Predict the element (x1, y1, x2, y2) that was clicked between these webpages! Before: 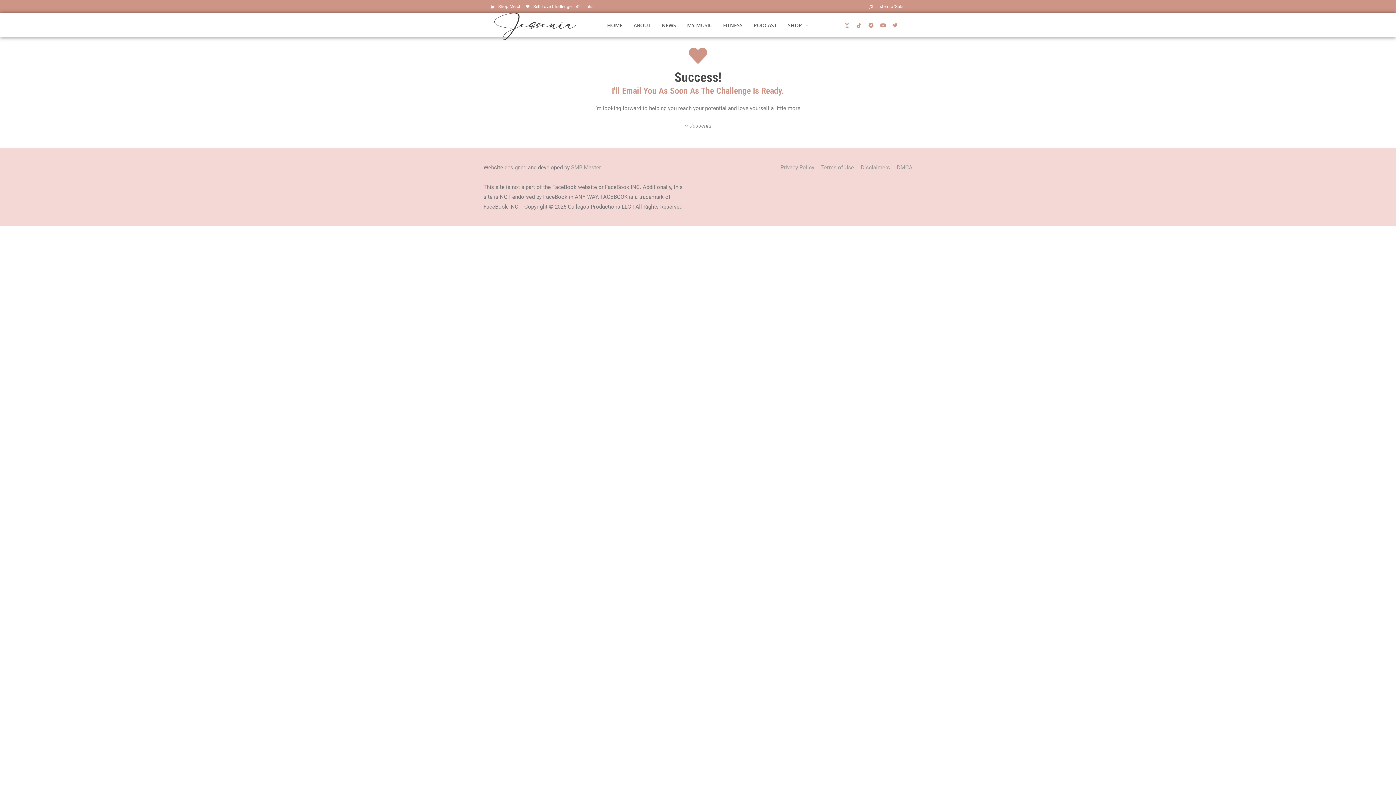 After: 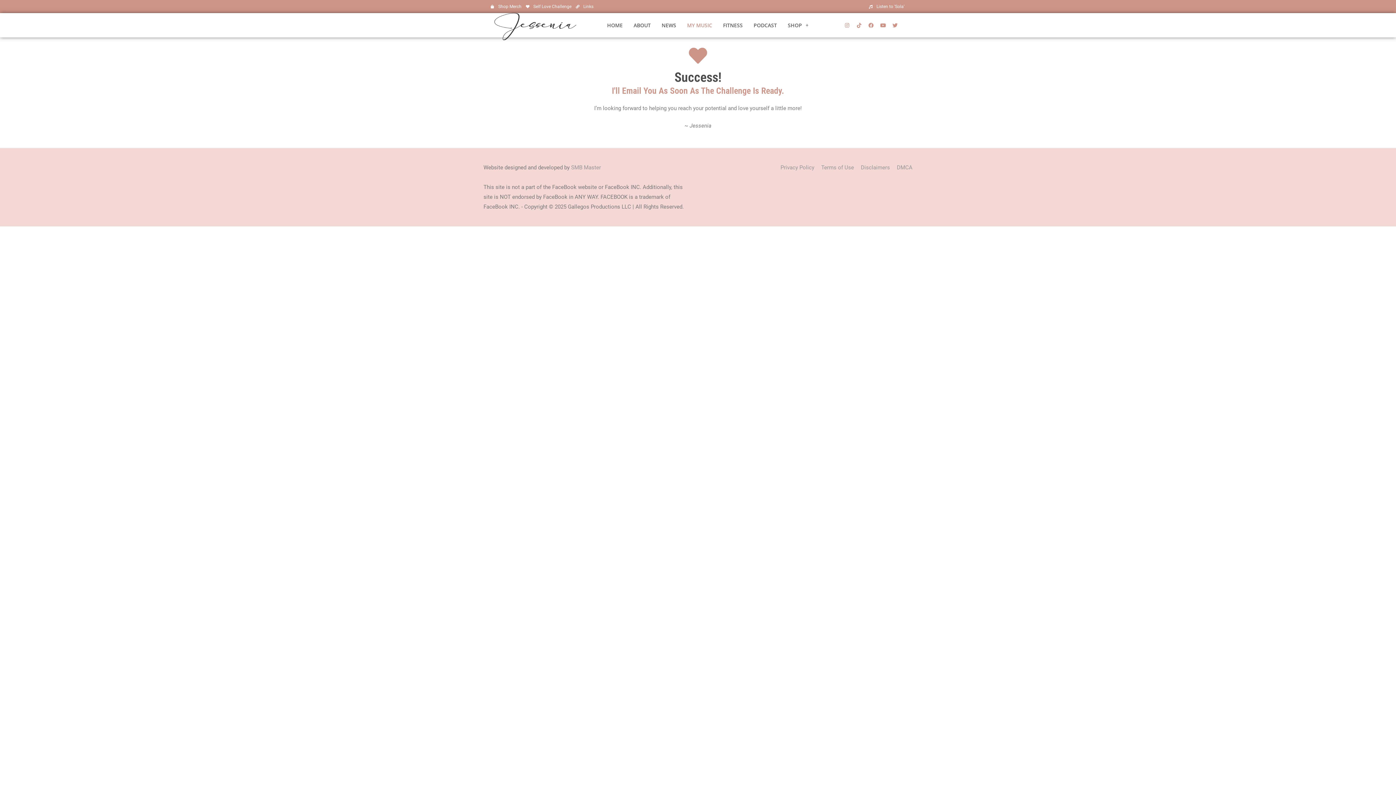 Action: label: MY MUSIC bbox: (681, 18, 717, 32)